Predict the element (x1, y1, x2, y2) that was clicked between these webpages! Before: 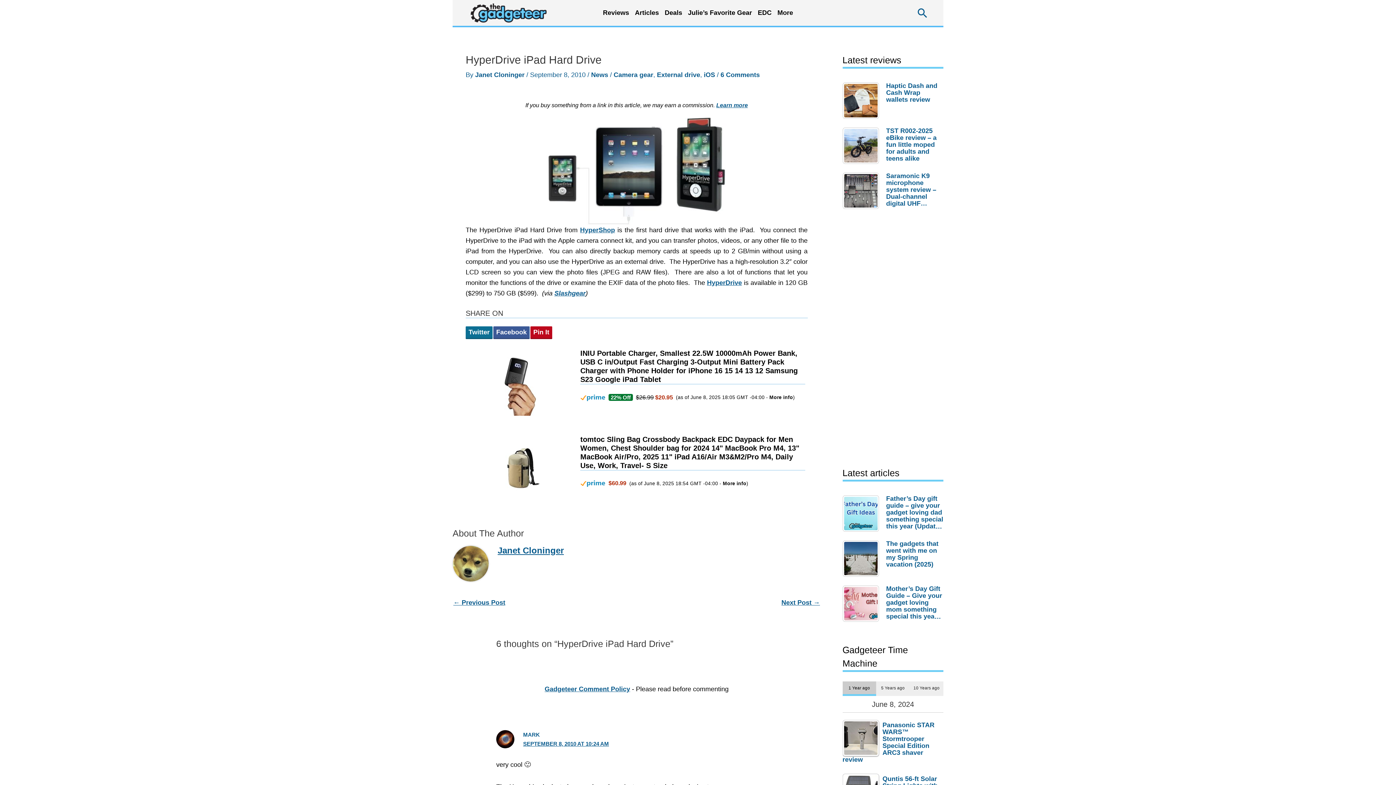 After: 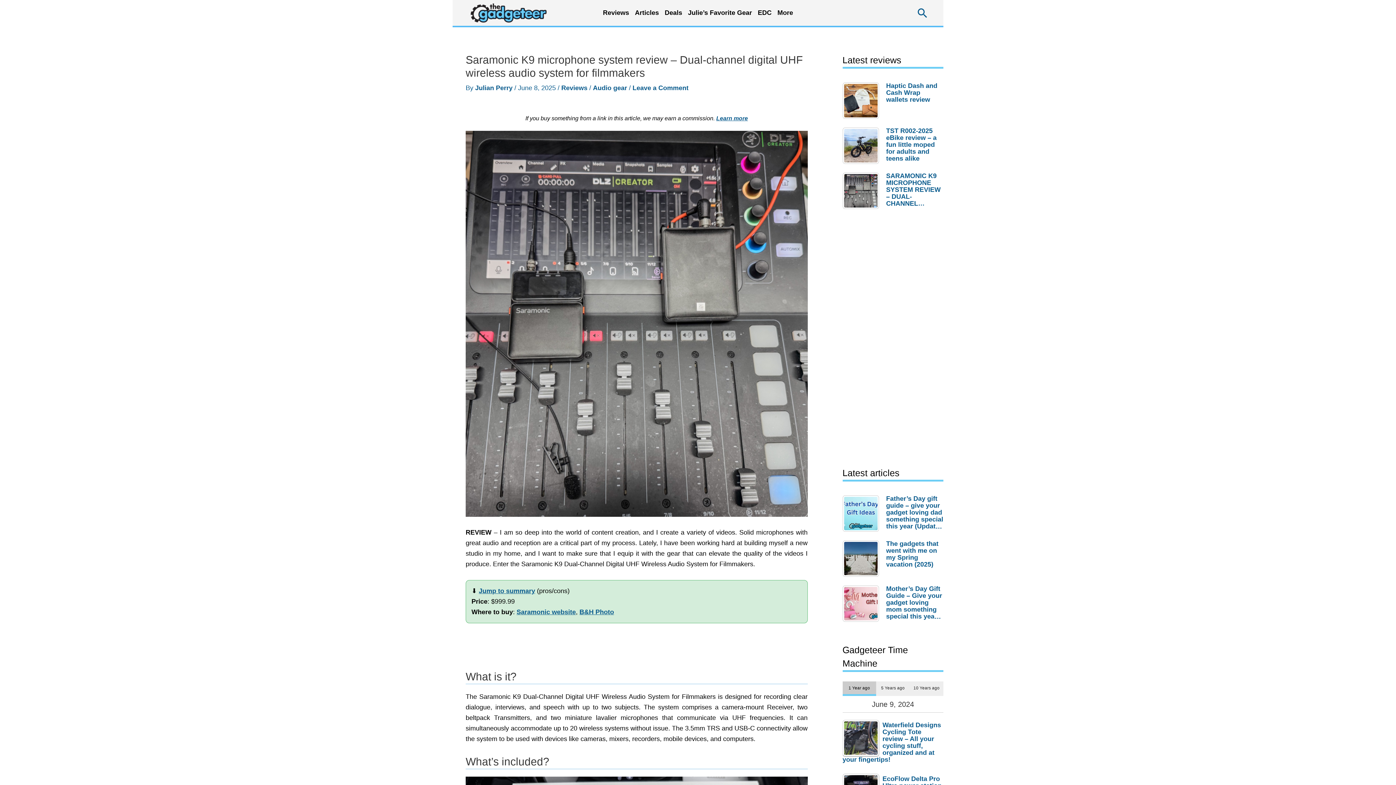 Action: bbox: (842, 172, 882, 208)